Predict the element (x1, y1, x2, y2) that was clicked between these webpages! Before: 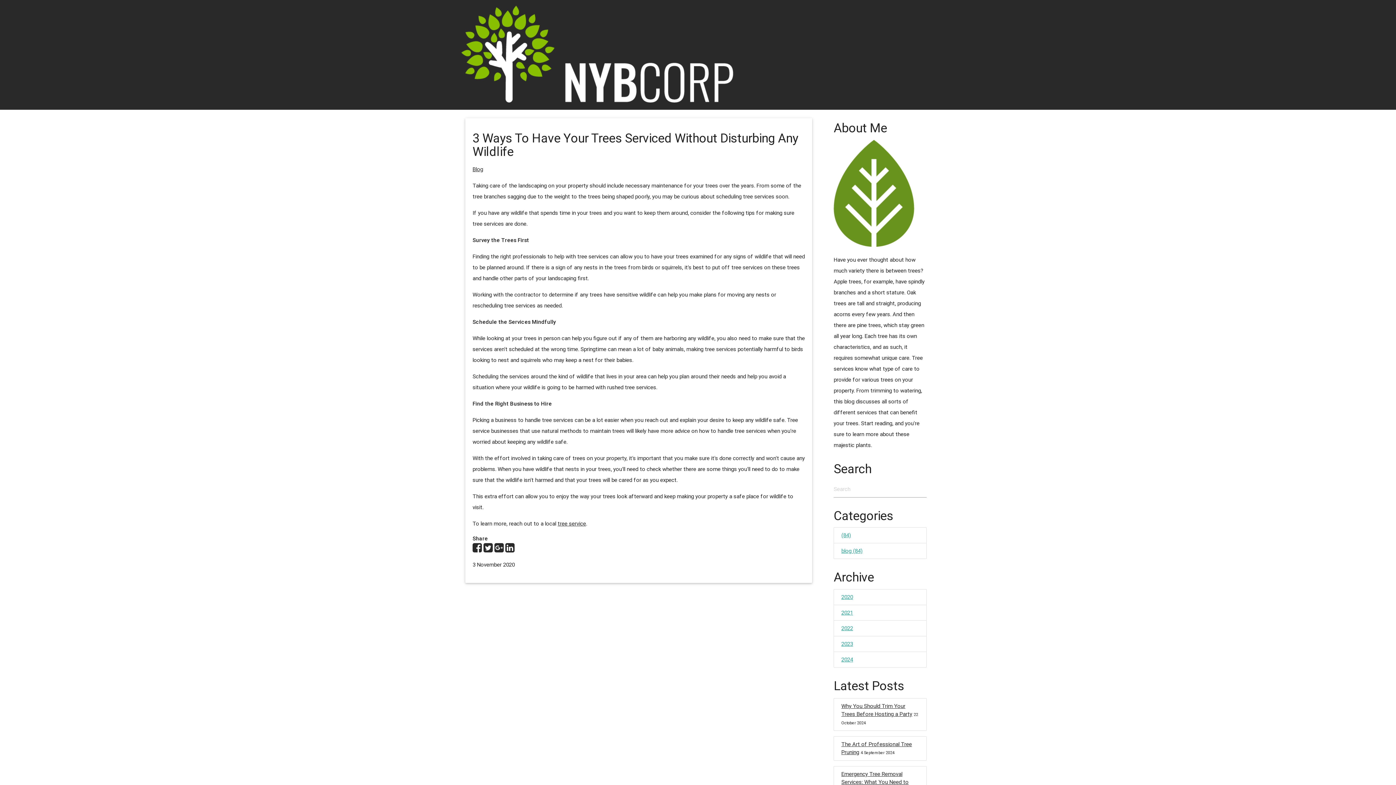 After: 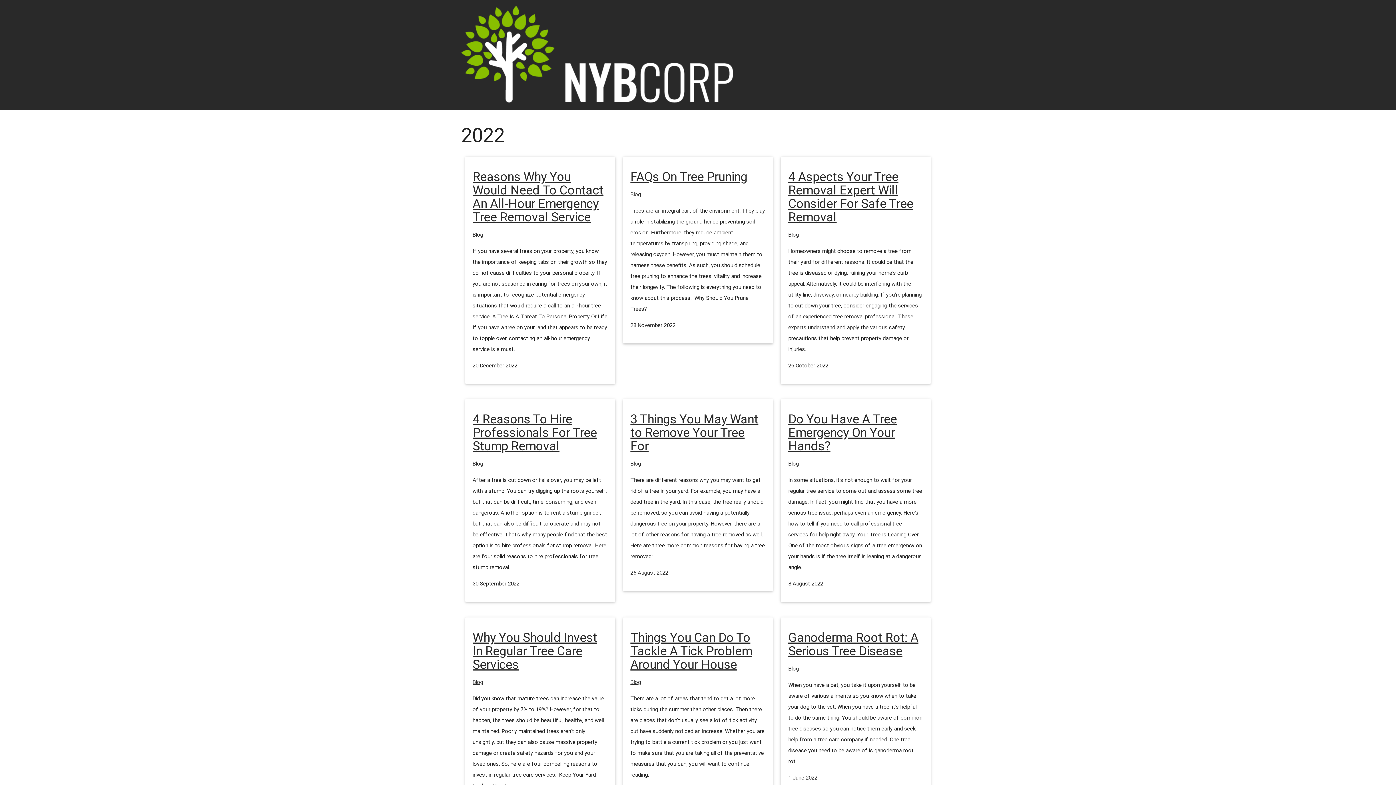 Action: label: 2022 bbox: (834, 621, 926, 636)